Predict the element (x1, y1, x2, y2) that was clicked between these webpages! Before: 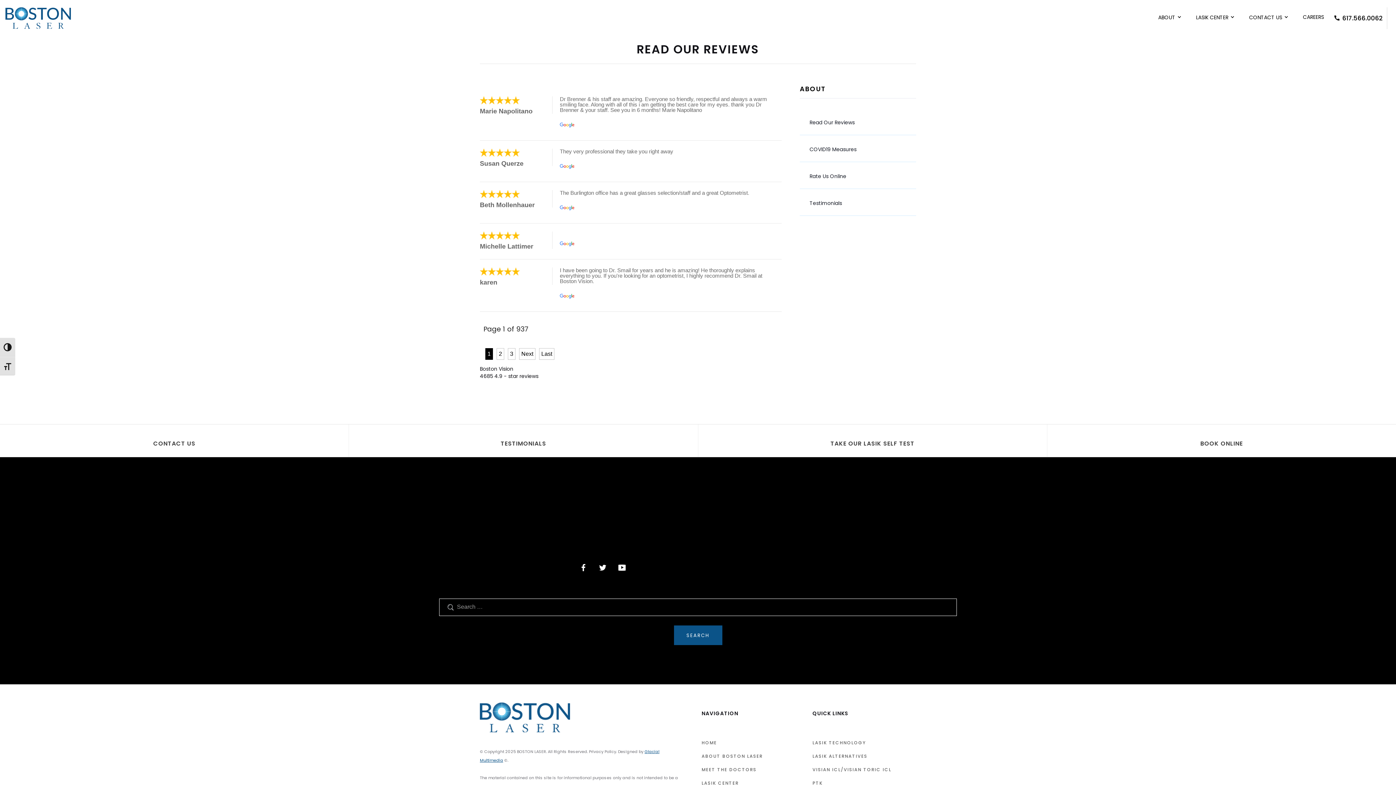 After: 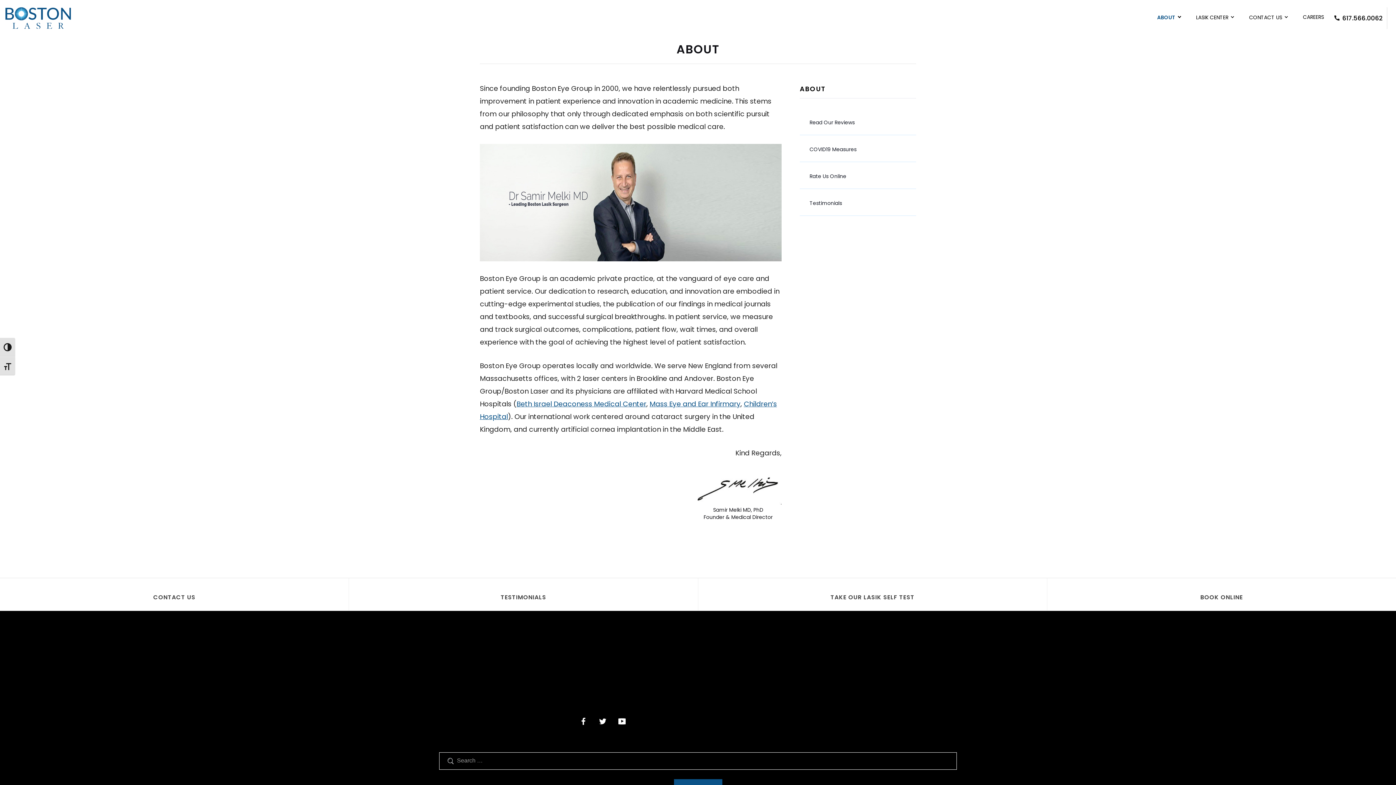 Action: bbox: (701, 753, 805, 760) label: ABOUT BOSTON LASER